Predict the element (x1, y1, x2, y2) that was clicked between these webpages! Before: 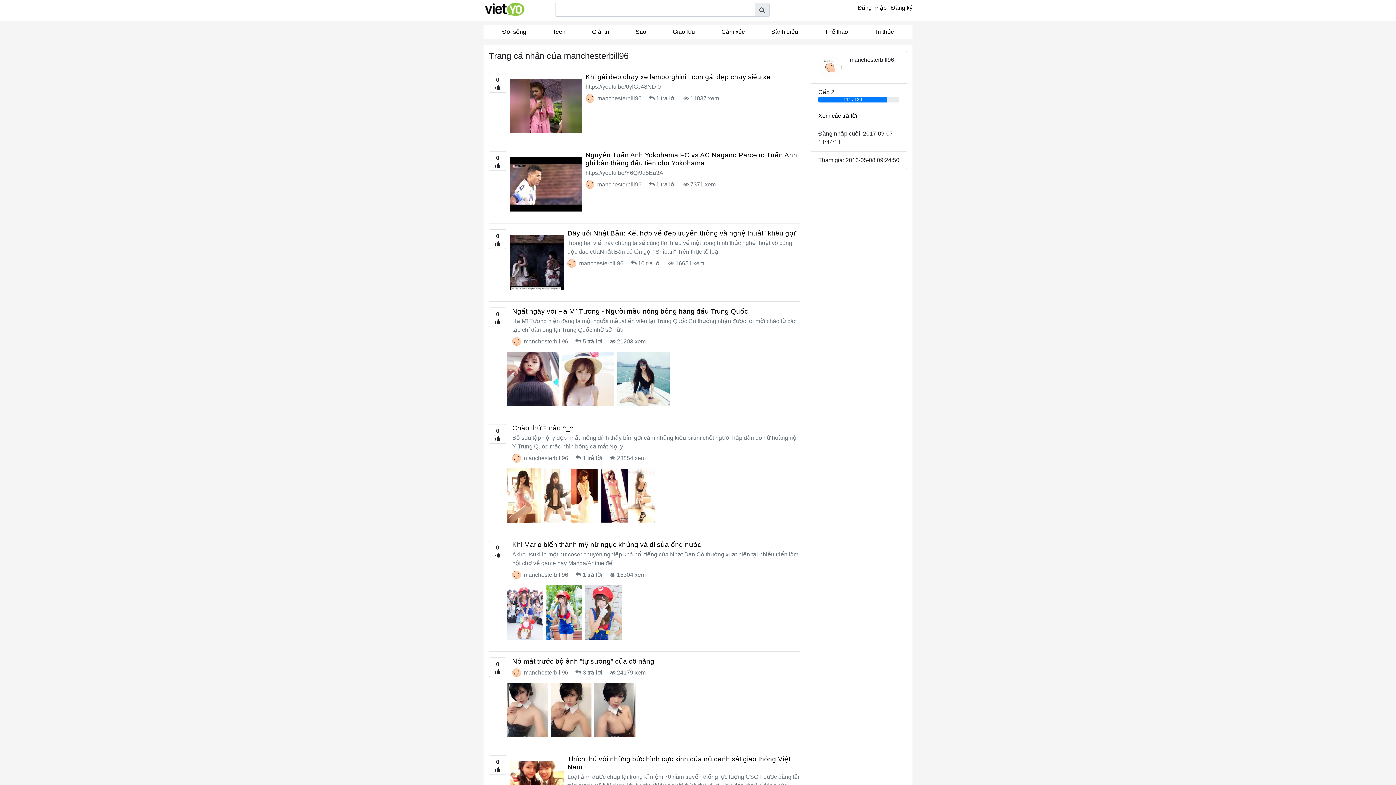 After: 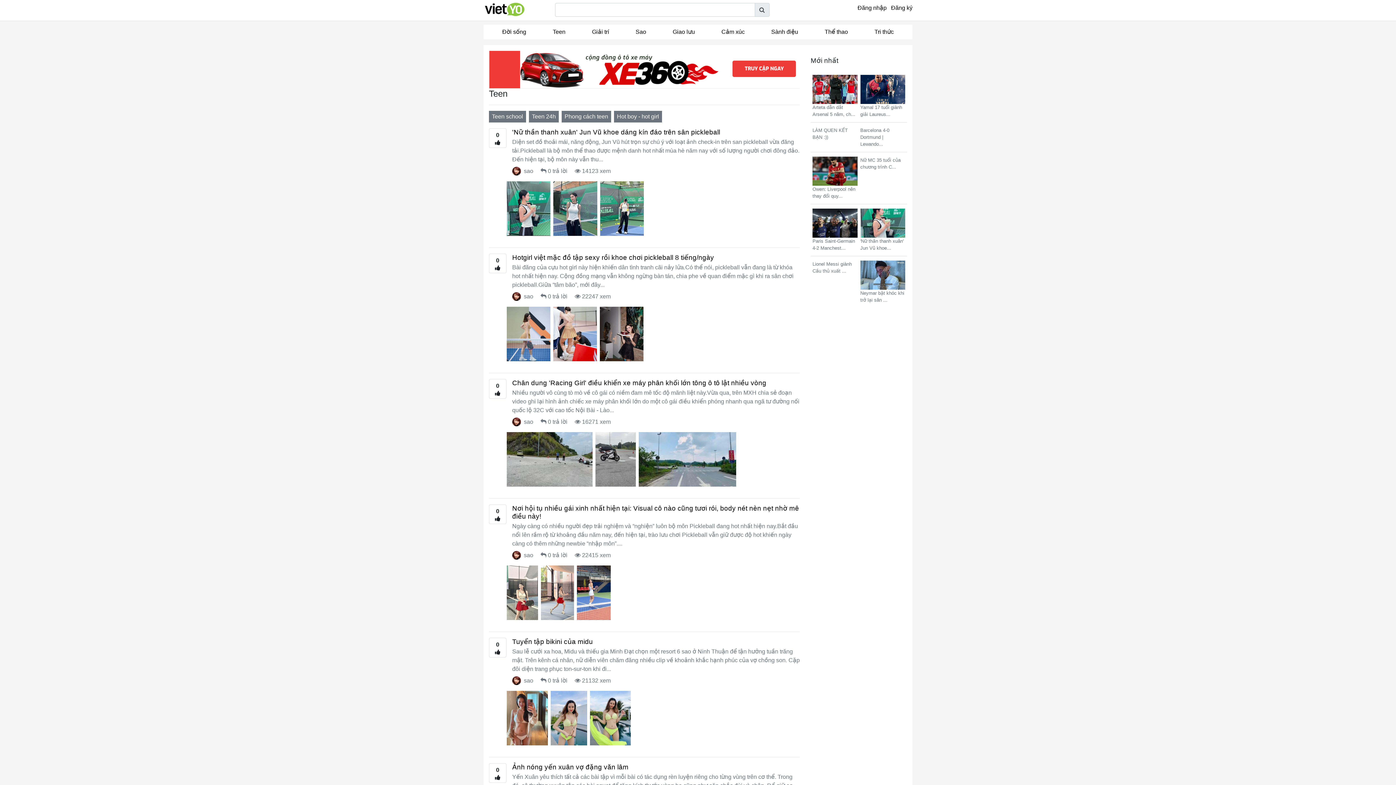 Action: label: Teen bbox: (539, 24, 578, 39)